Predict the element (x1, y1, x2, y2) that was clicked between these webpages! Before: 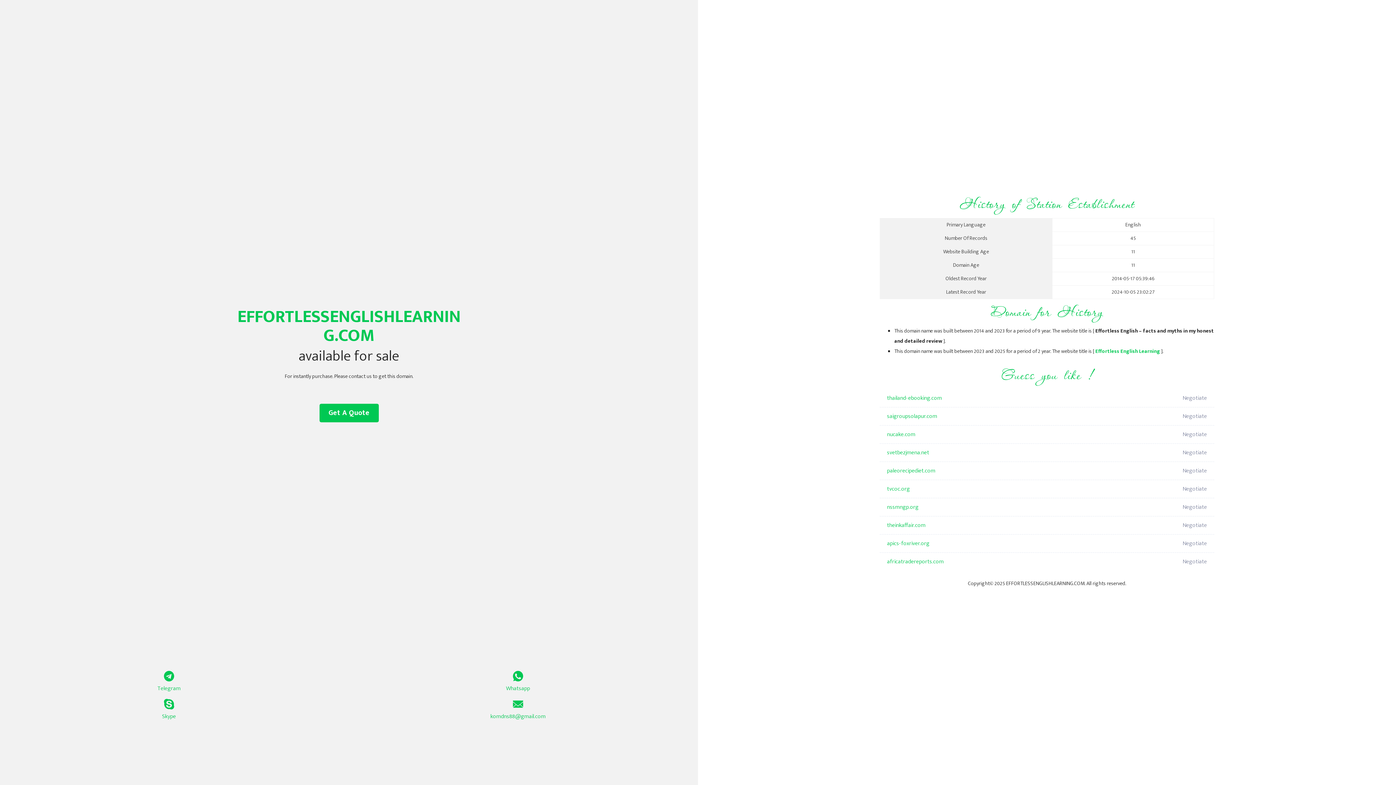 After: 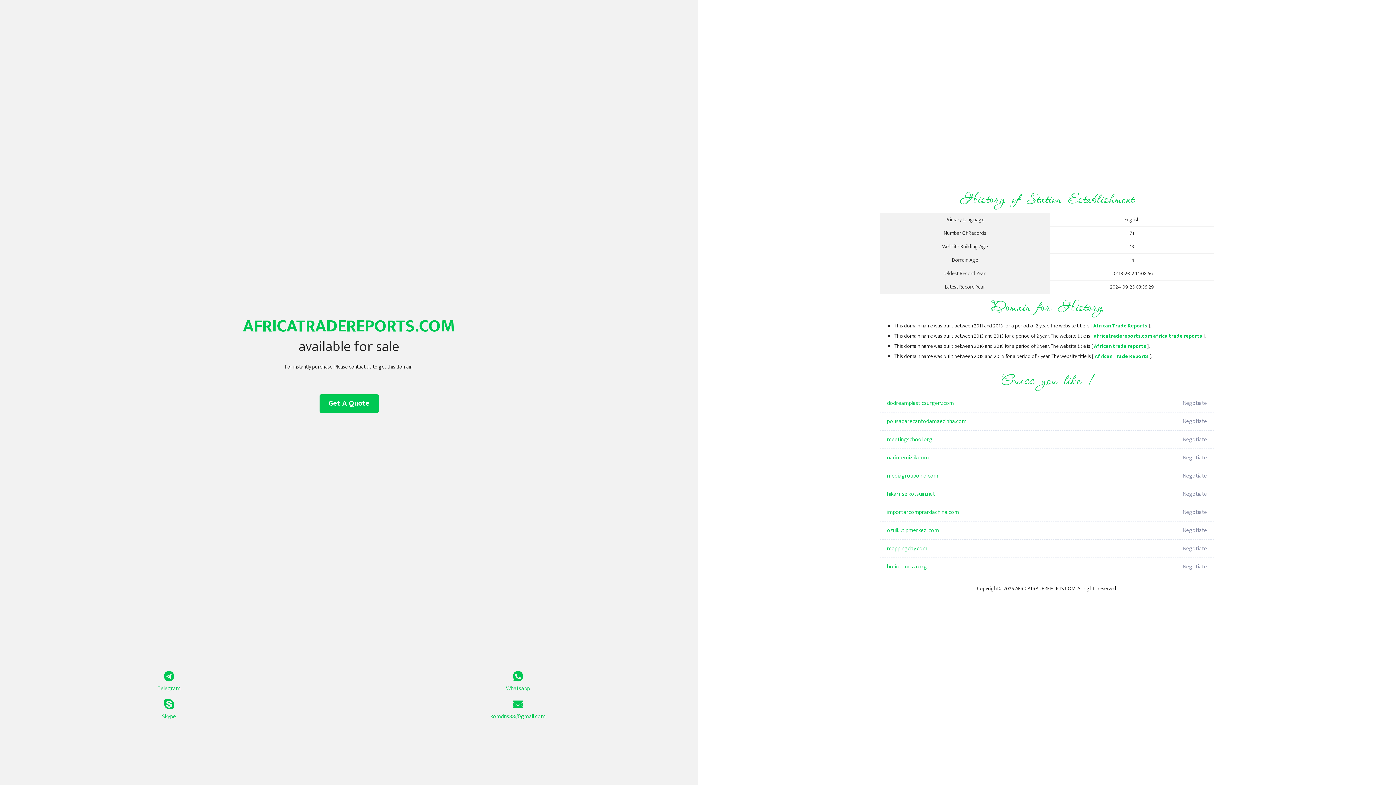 Action: bbox: (887, 553, 1098, 571) label: africatradereports.com